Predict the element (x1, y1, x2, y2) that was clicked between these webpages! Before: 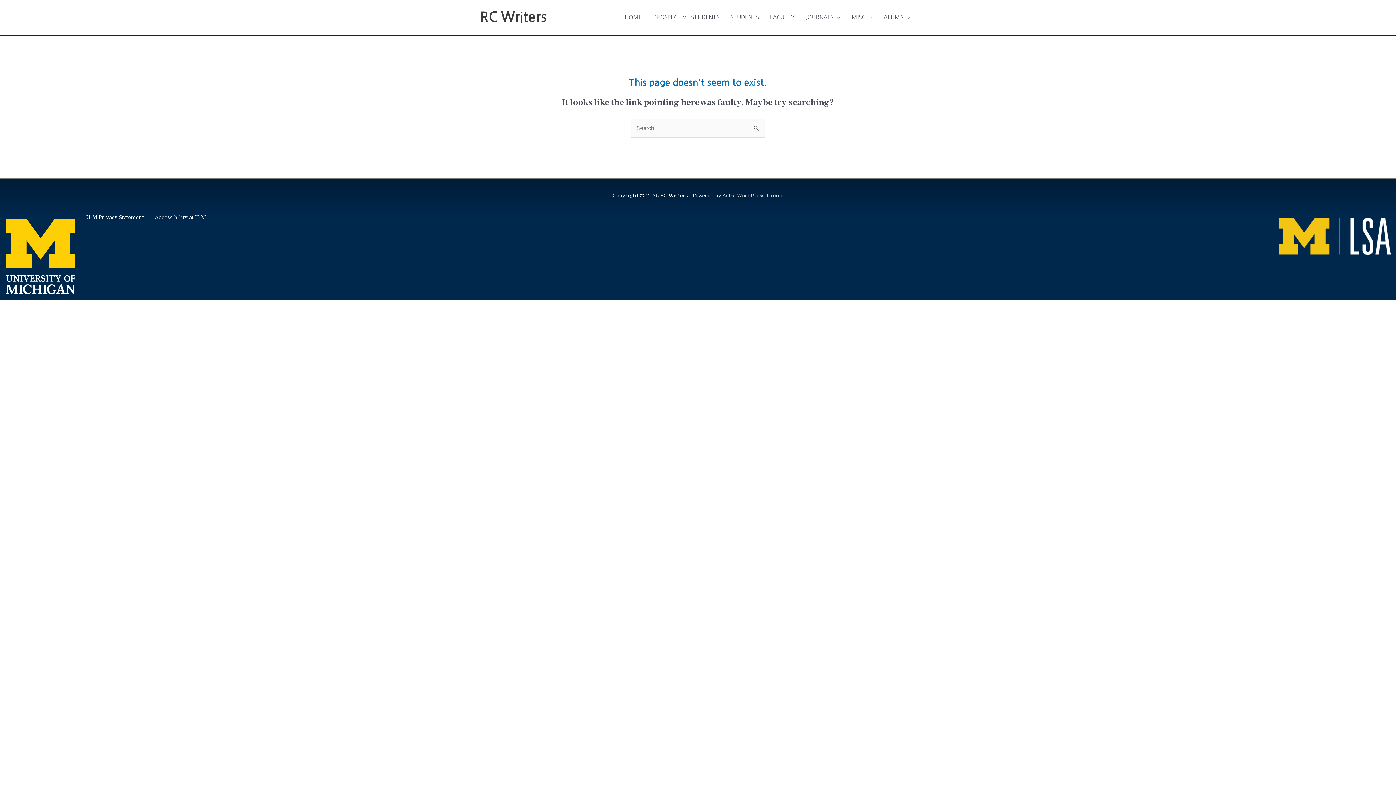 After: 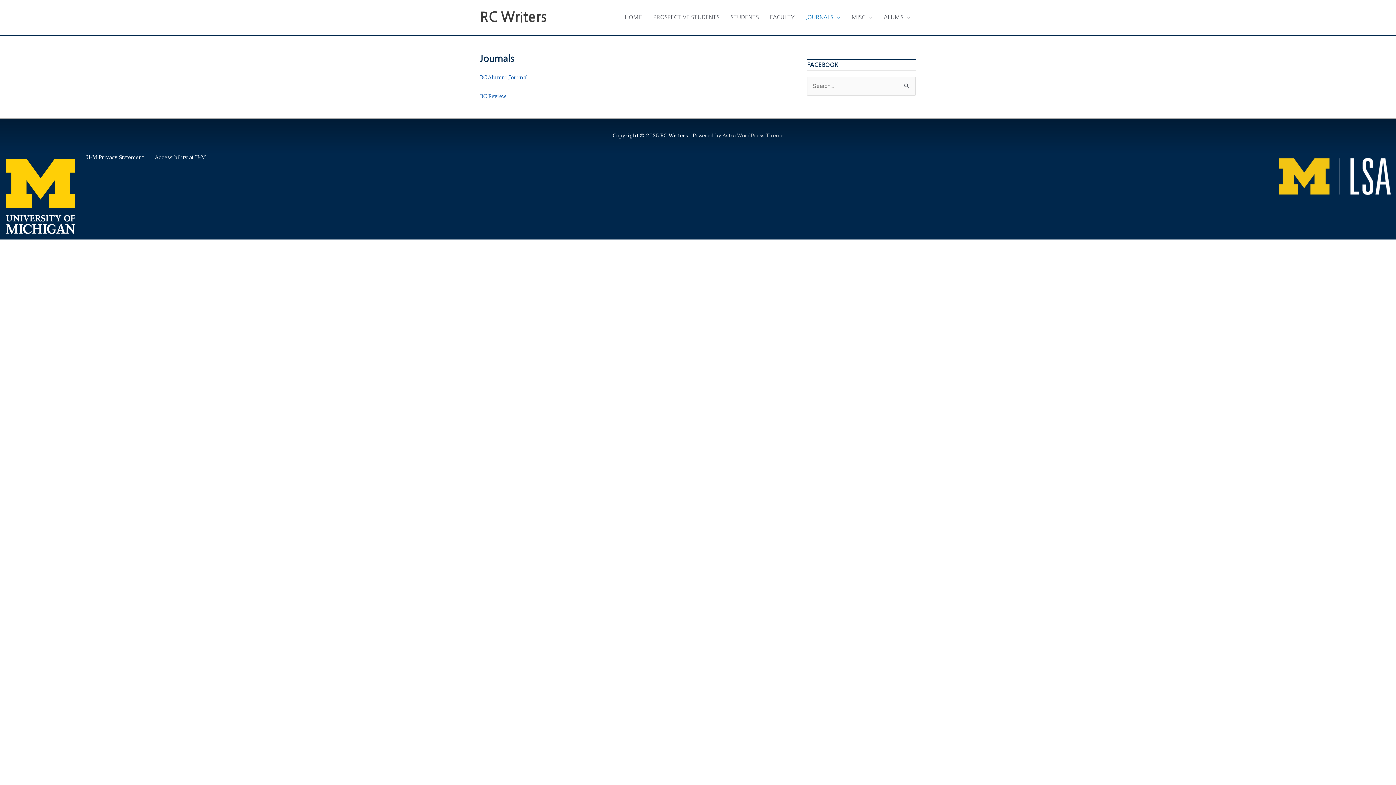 Action: label: JOURNALS bbox: (800, 6, 846, 28)